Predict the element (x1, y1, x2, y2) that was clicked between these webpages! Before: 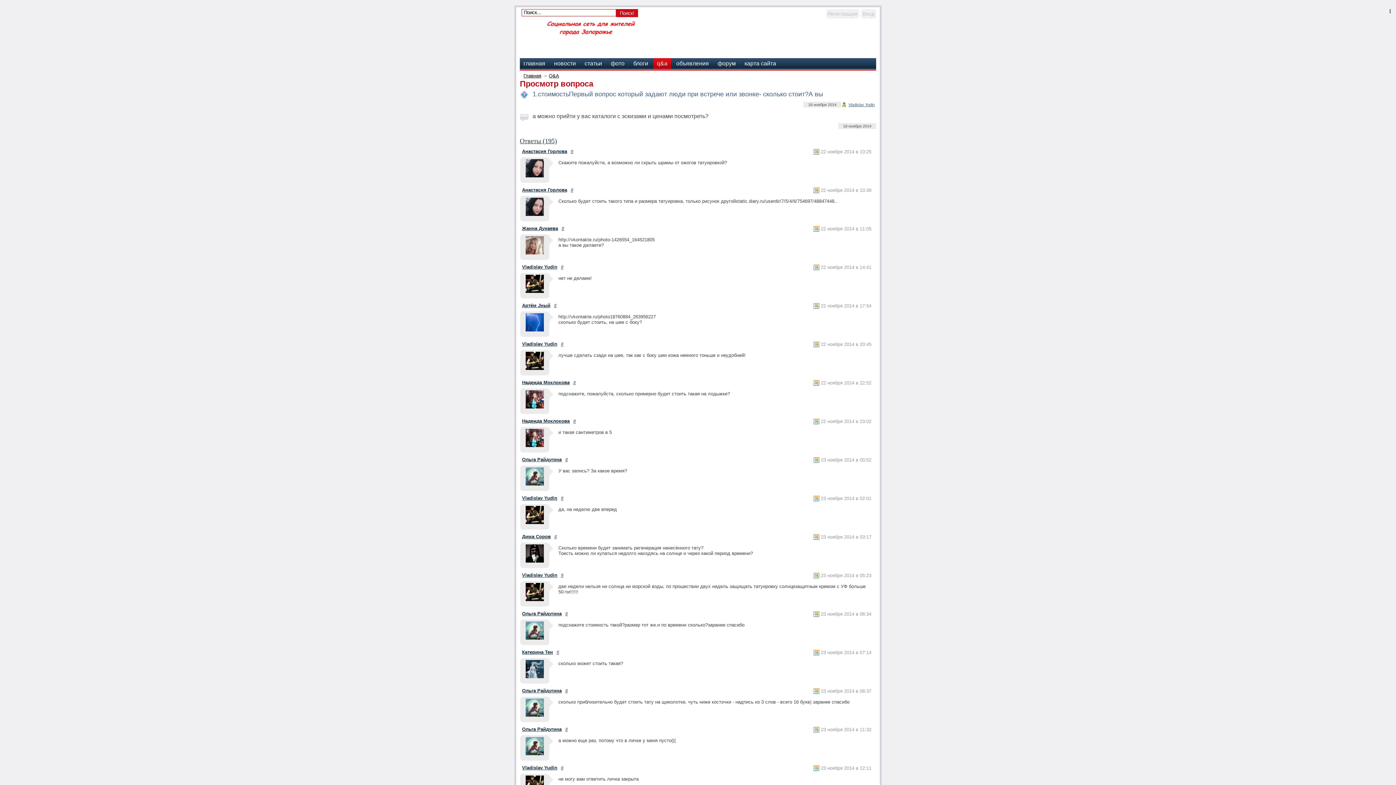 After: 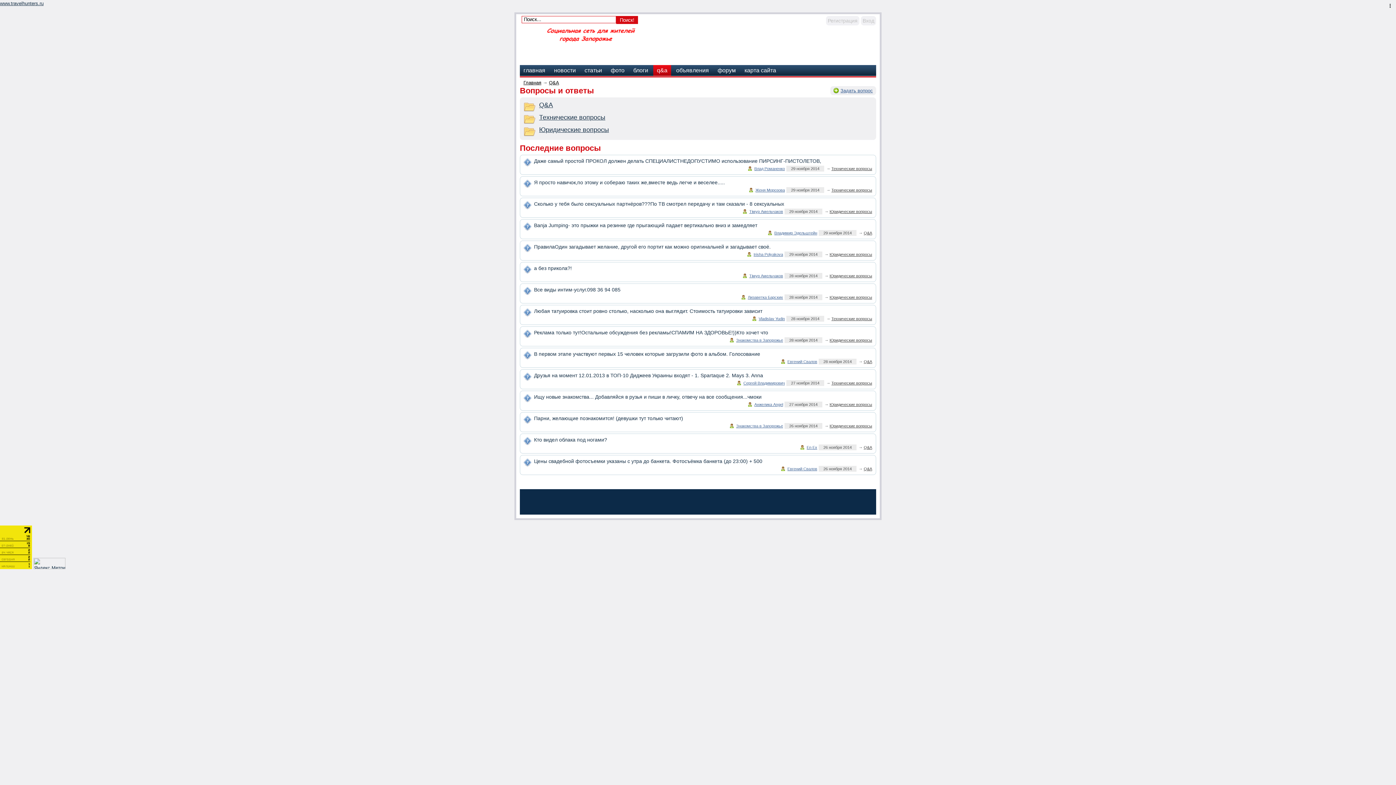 Action: bbox: (549, 73, 559, 78) label: Q&A